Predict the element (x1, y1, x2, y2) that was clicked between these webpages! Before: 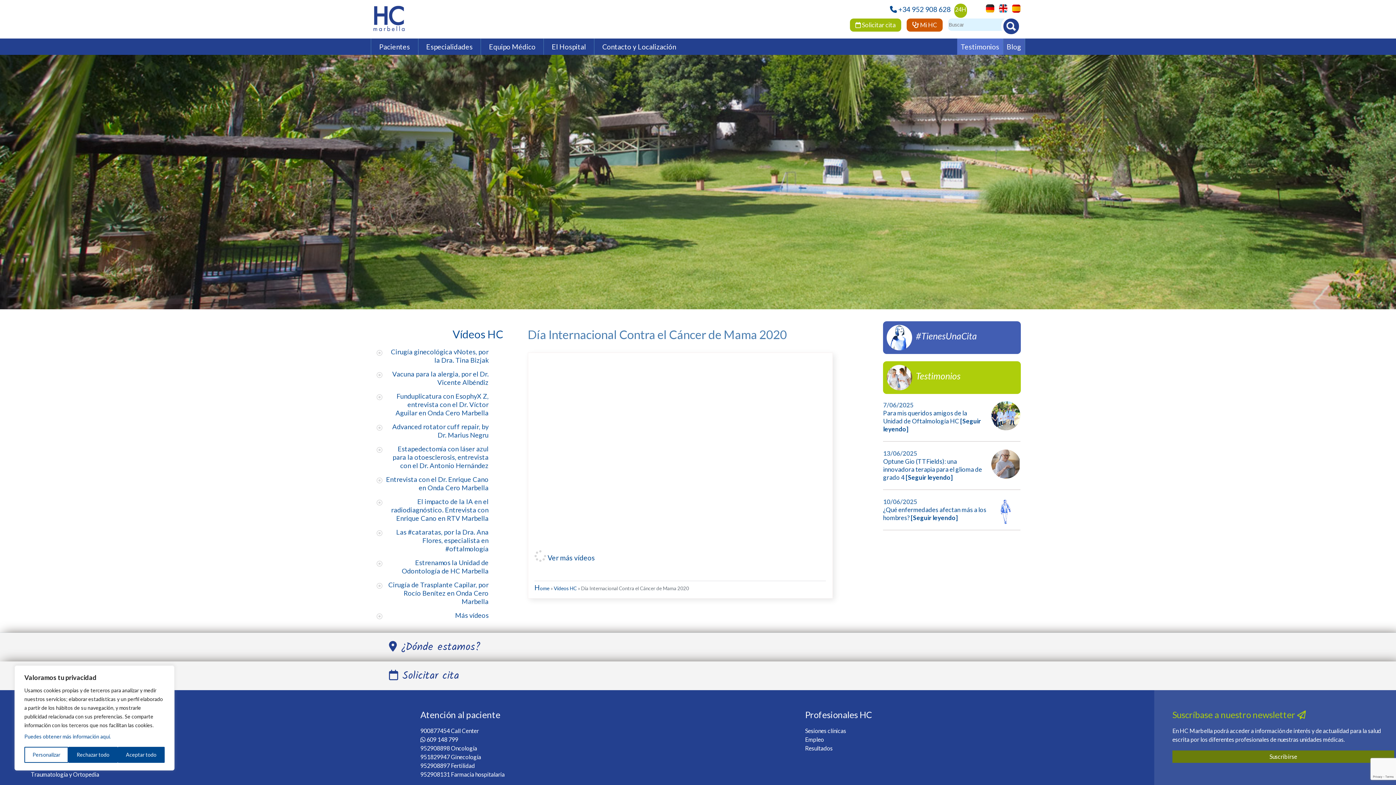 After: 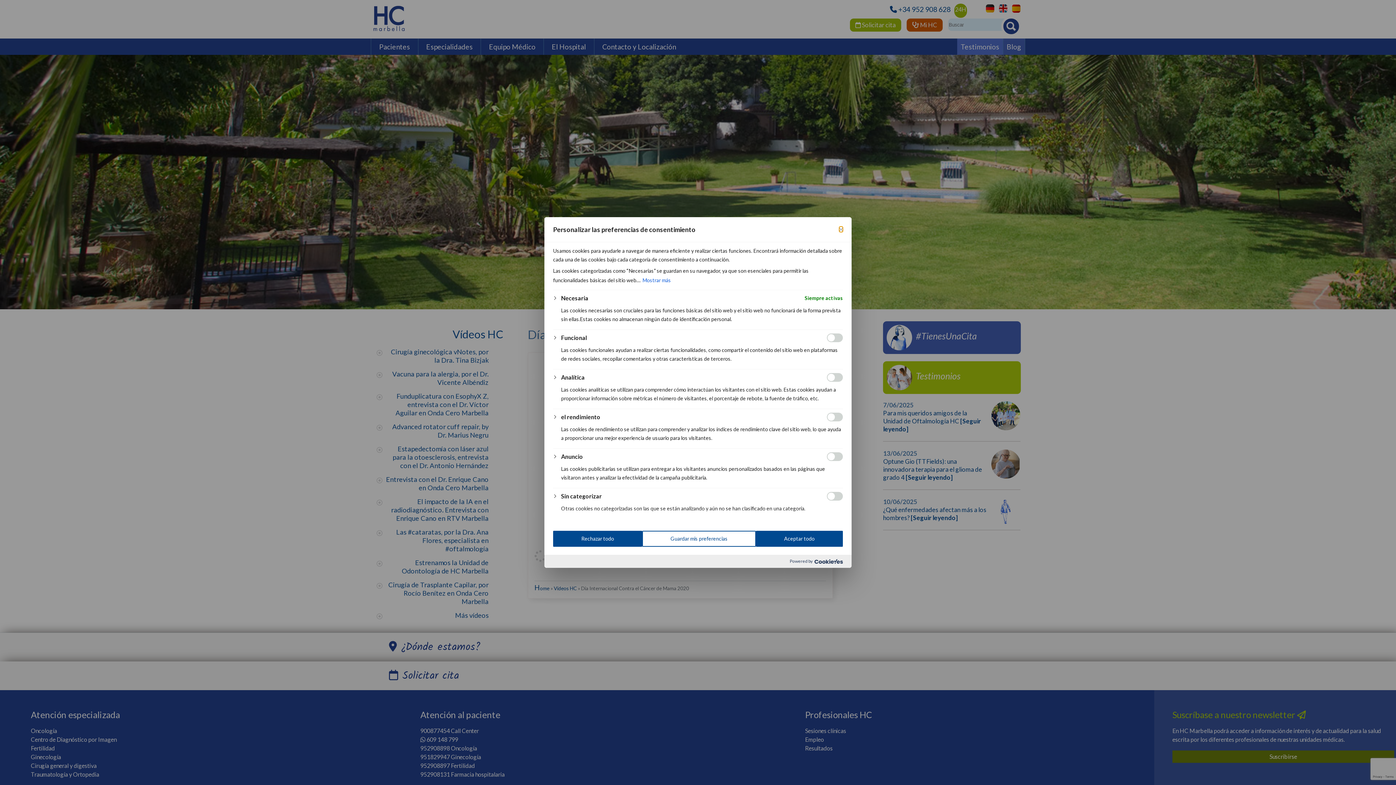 Action: label: Personalizar bbox: (24, 747, 68, 763)